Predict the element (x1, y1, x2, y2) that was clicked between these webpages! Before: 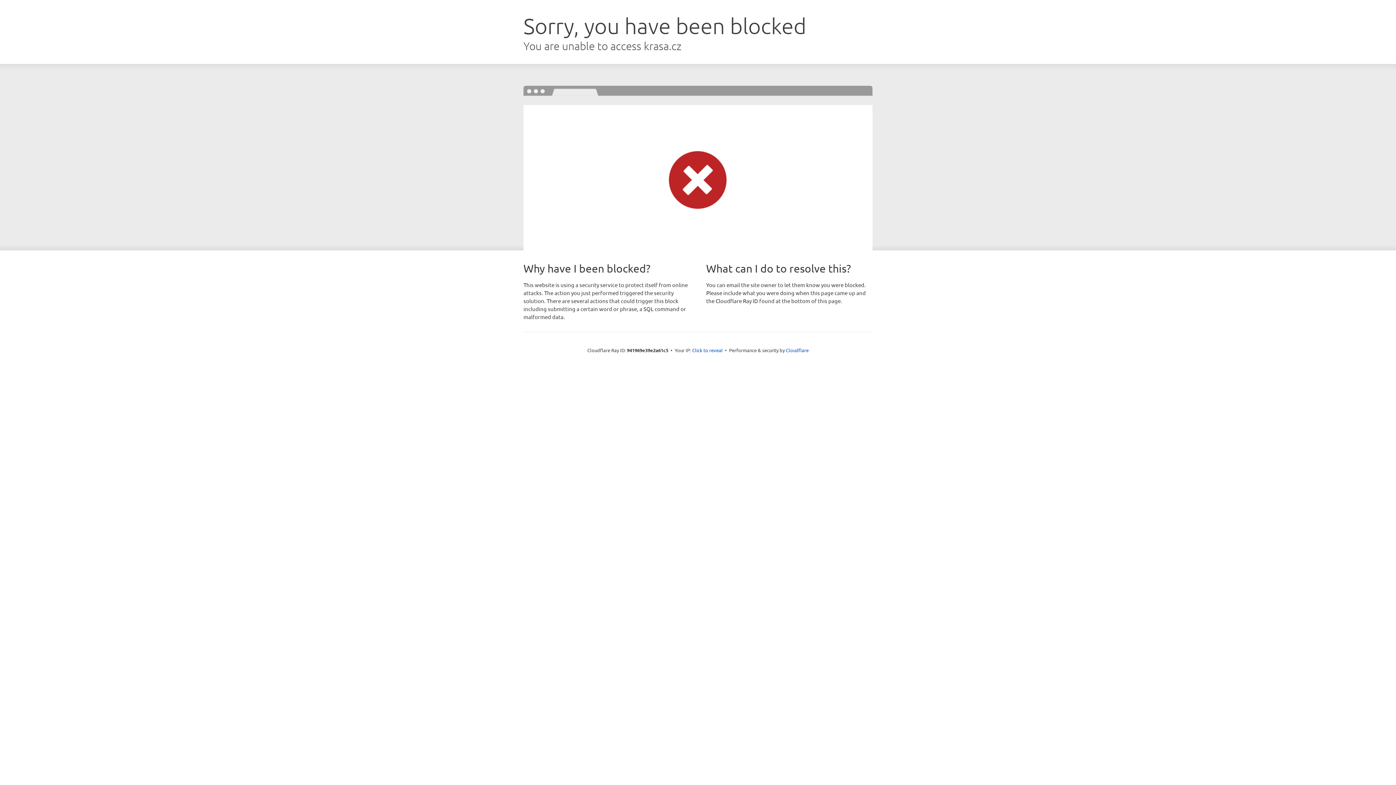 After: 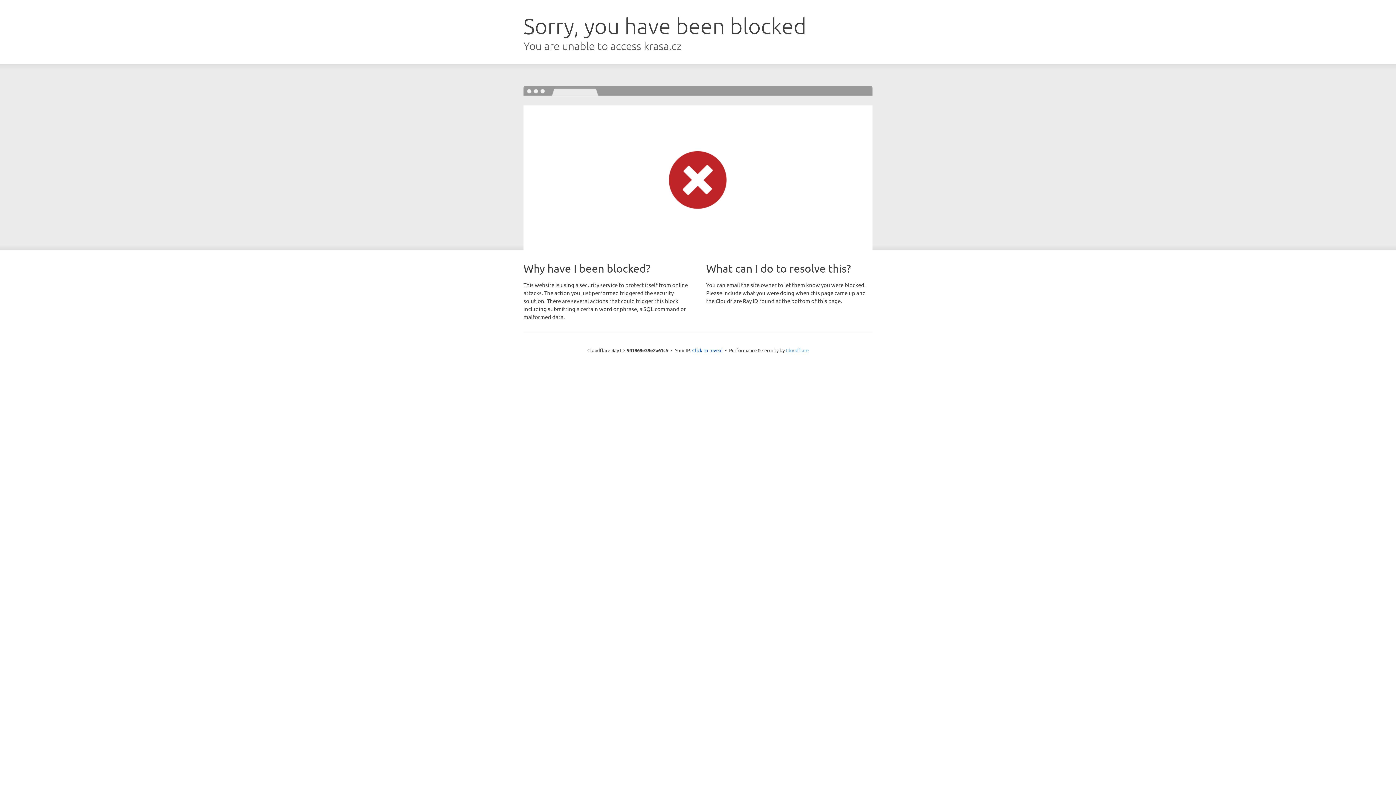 Action: label: Cloudflare bbox: (786, 347, 808, 353)